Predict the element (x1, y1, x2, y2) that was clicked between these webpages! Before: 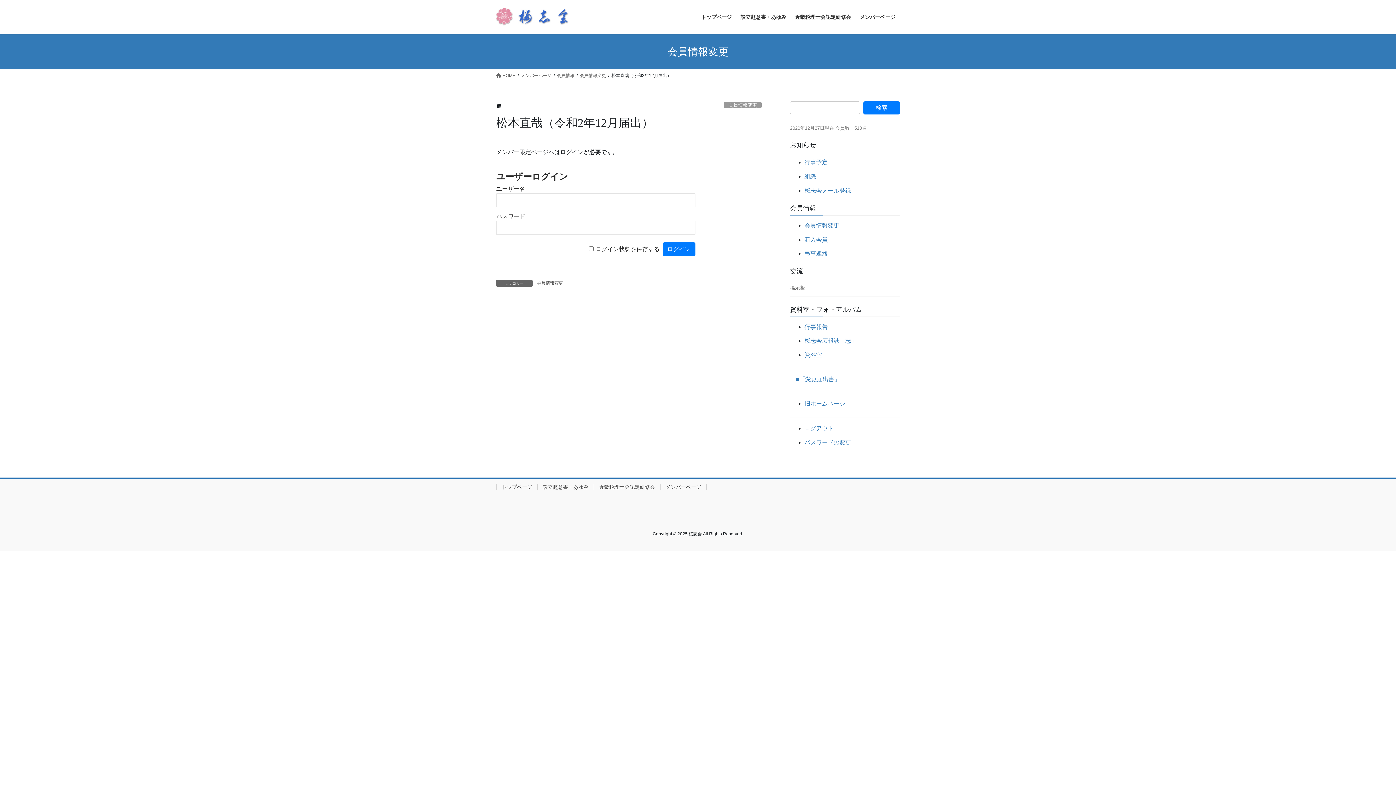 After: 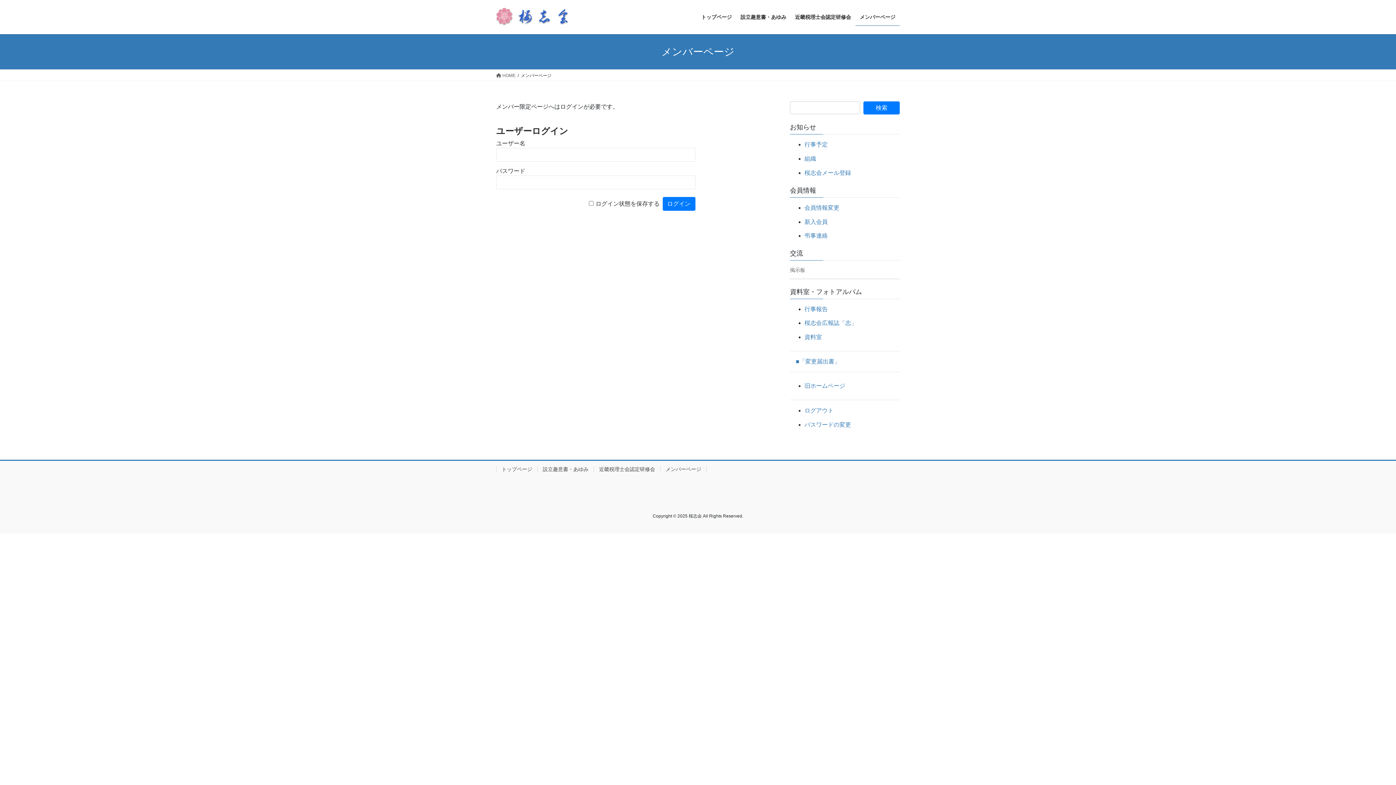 Action: label: メンバーページ bbox: (660, 484, 706, 490)